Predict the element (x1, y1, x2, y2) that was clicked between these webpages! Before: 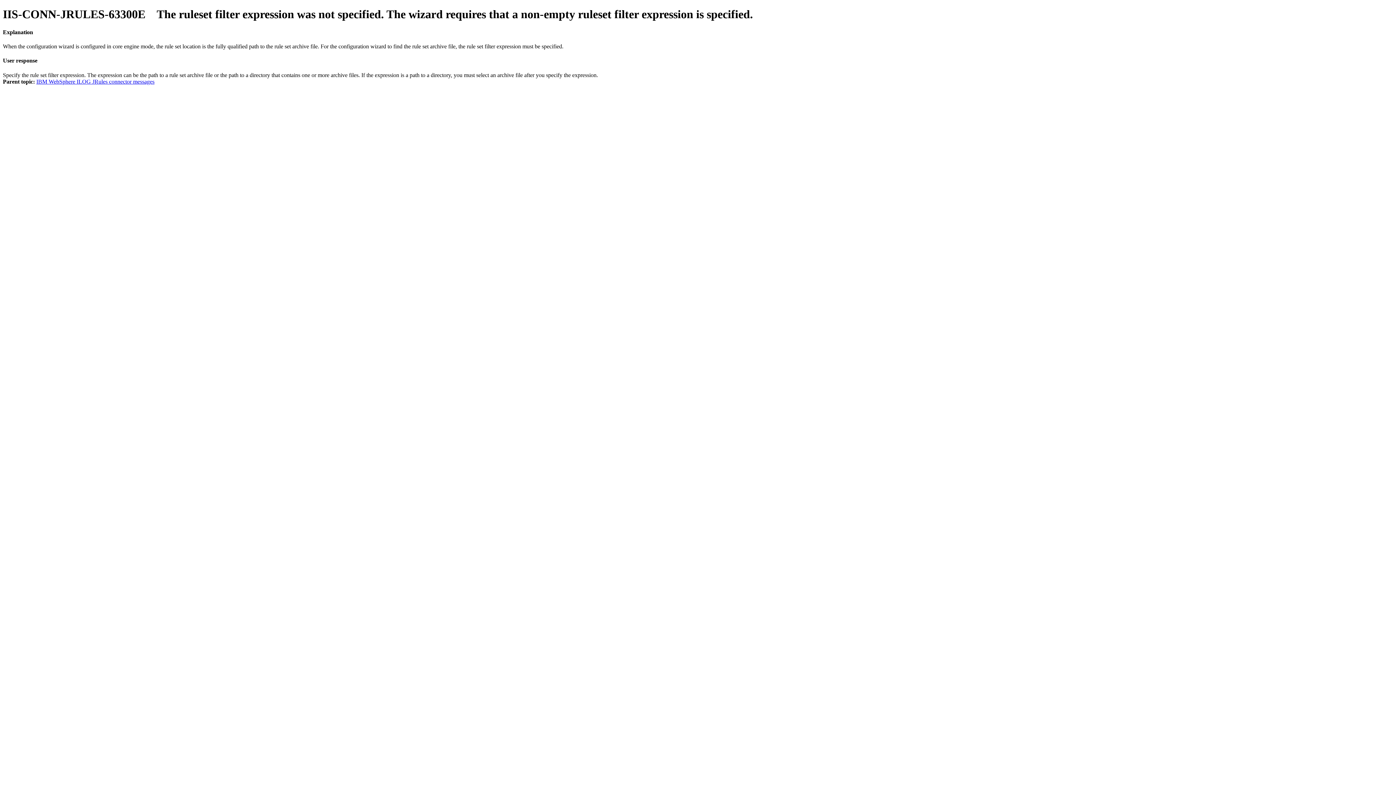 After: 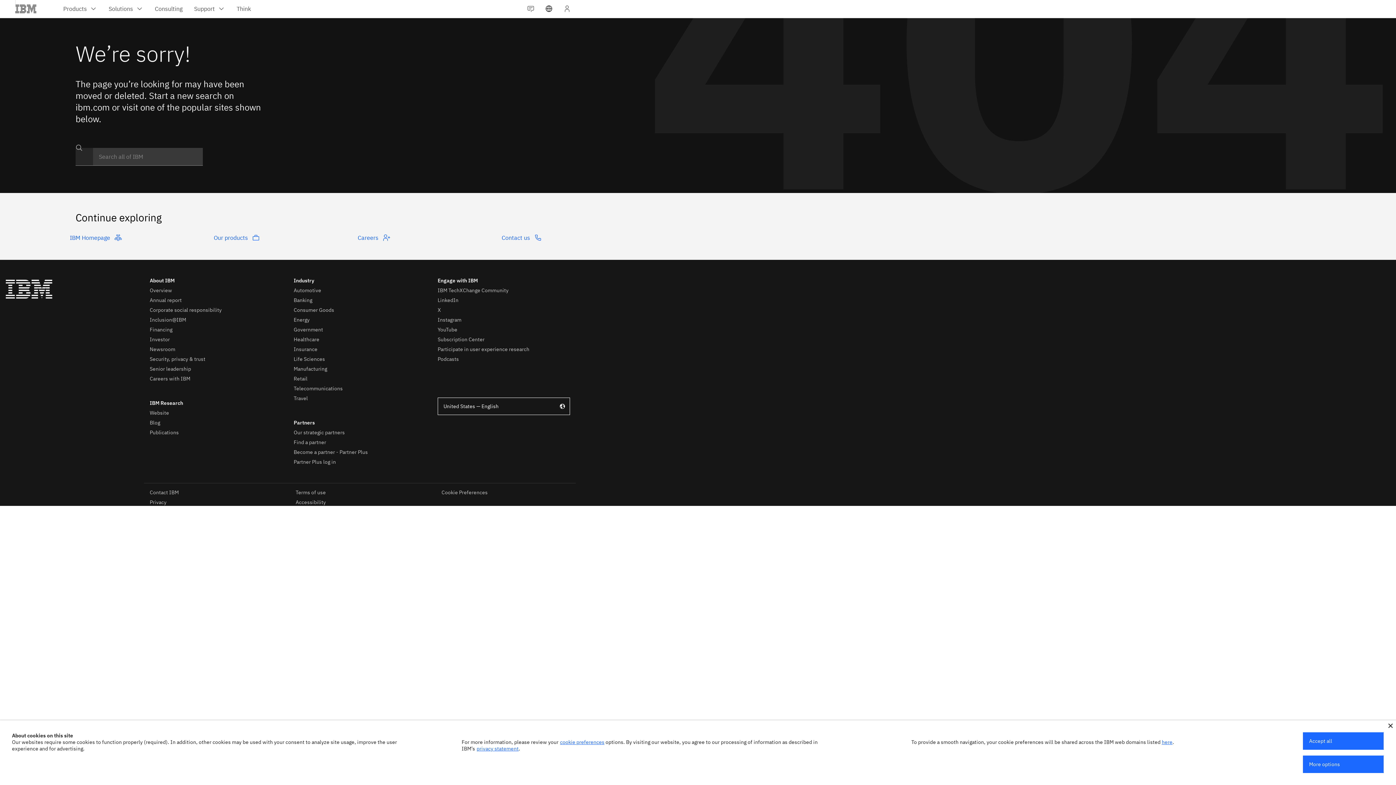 Action: label: IBM WebSphere ILOG JRules connector messages bbox: (36, 78, 154, 84)